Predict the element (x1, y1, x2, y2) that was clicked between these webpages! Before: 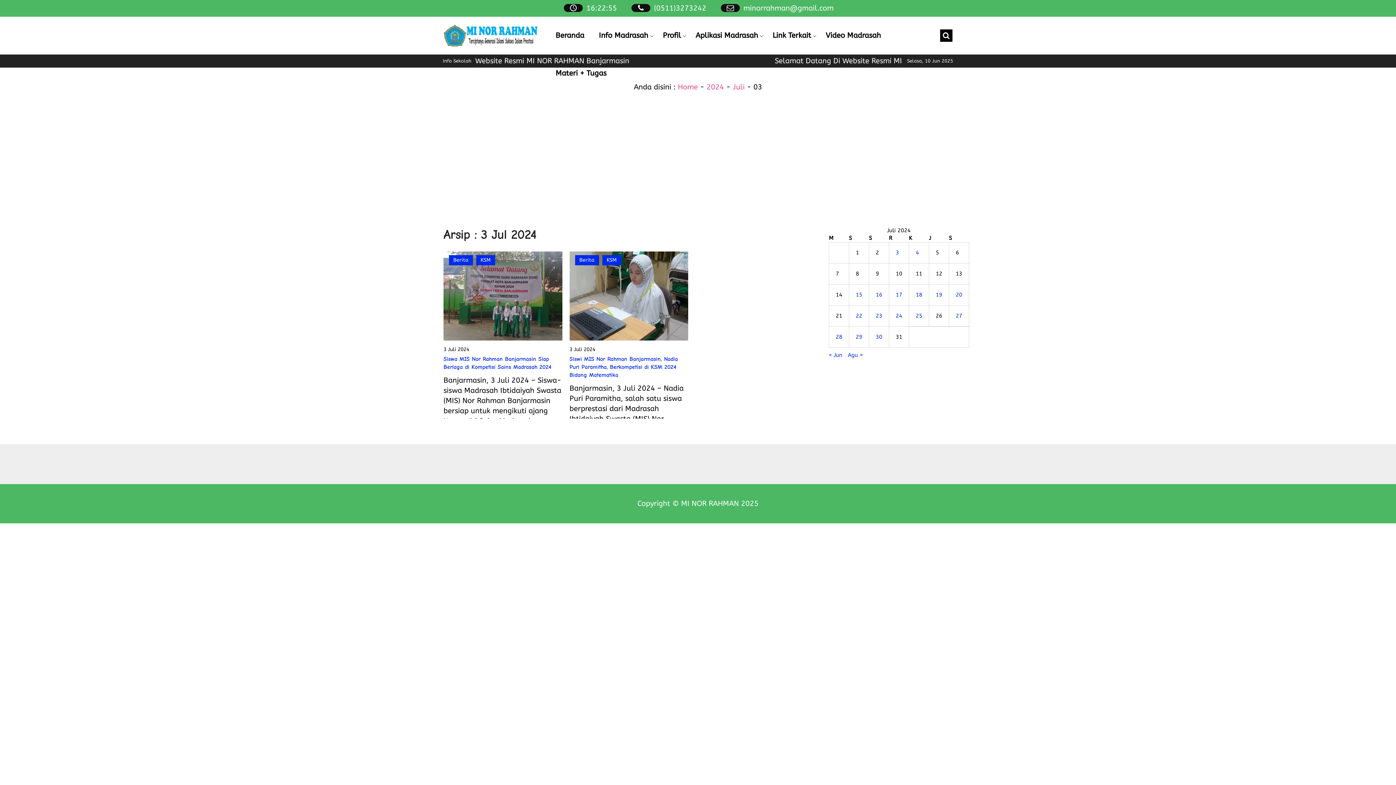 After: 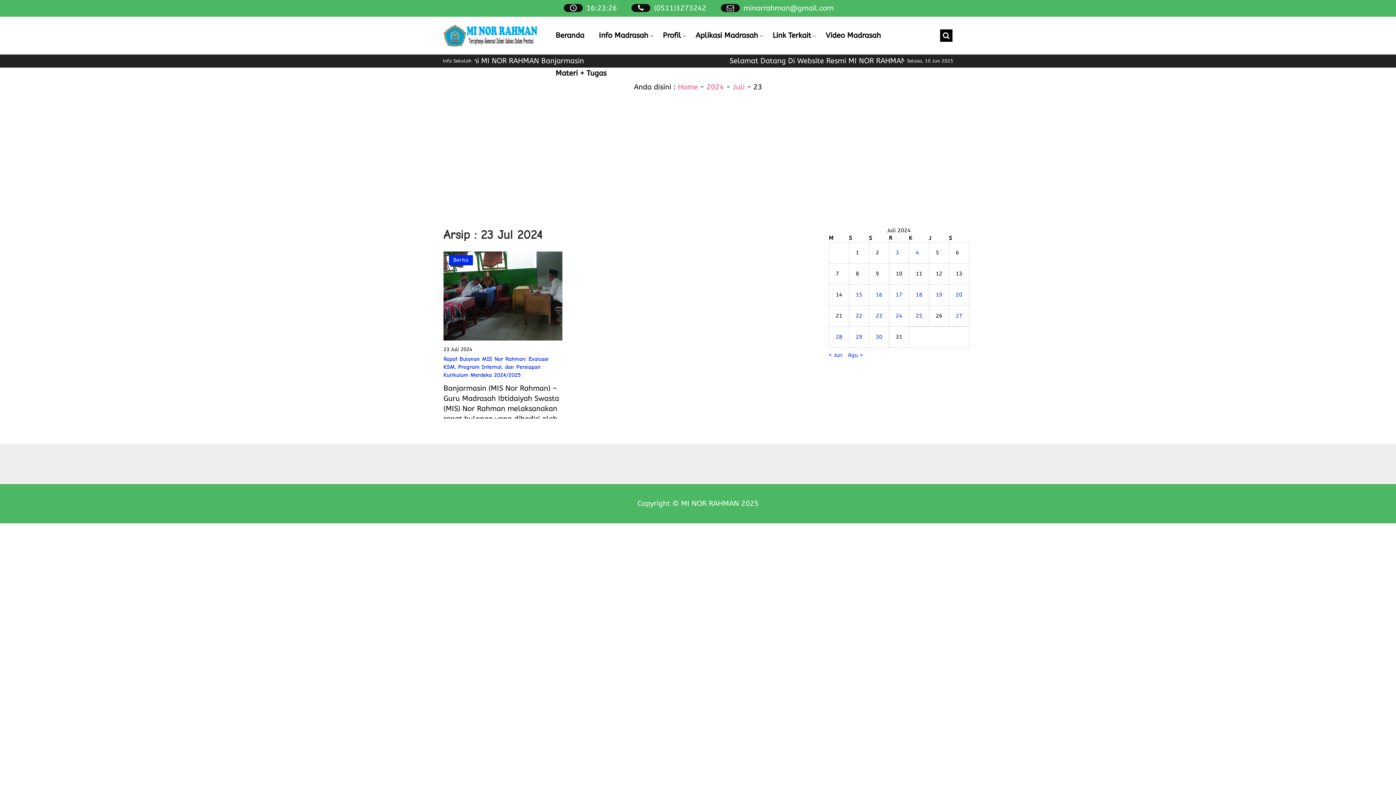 Action: label: Pos diterbitkan pada 23 July 2024 bbox: (876, 312, 882, 319)